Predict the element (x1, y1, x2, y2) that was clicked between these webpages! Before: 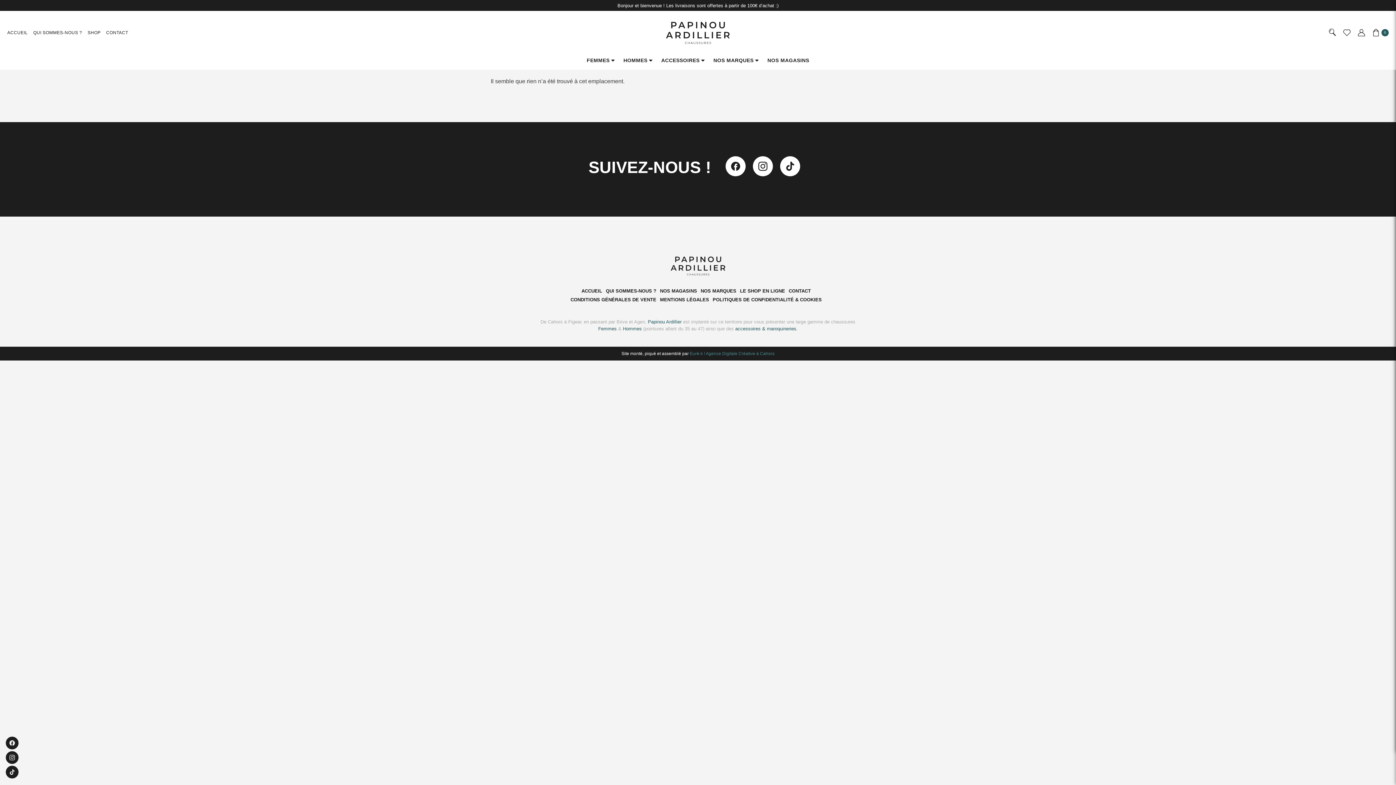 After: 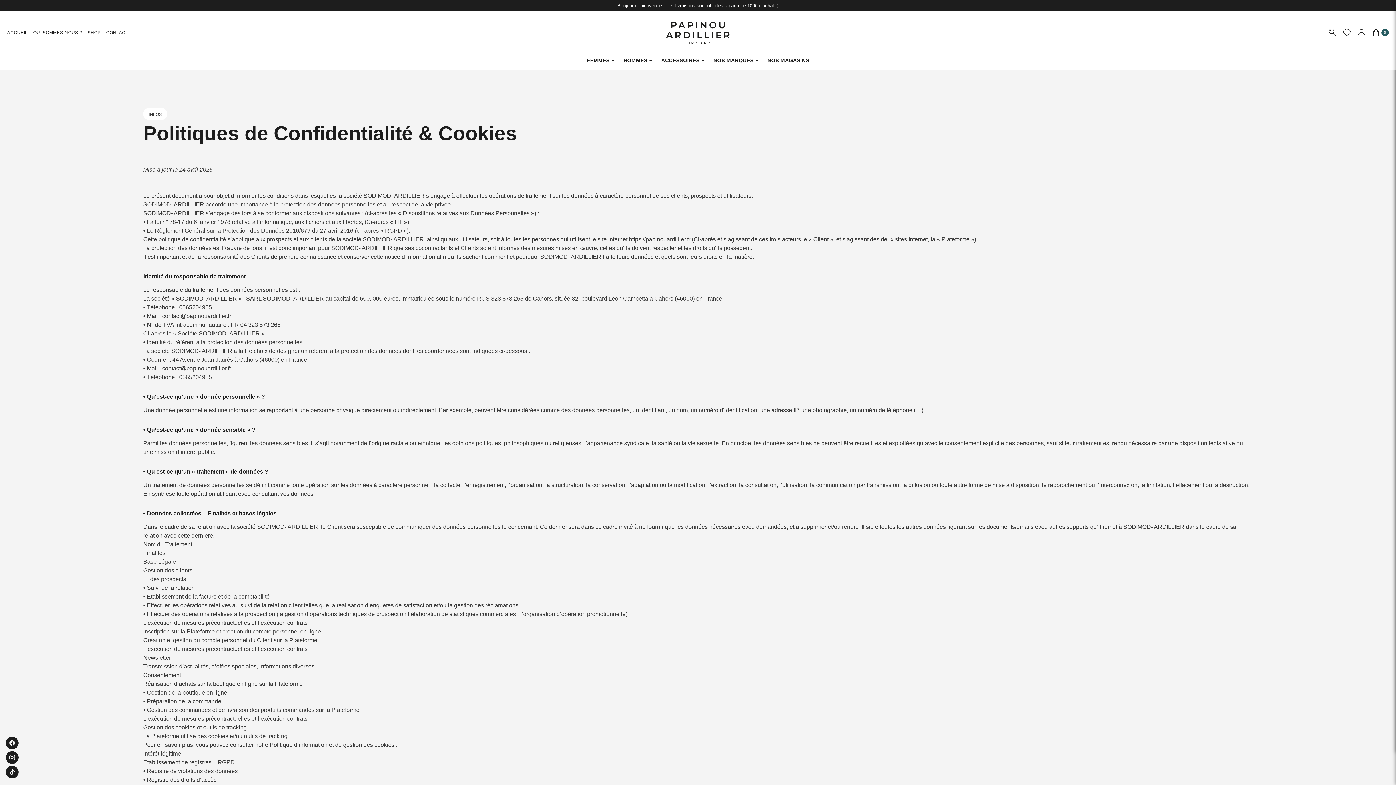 Action: label: POLITIQUES DE CONFIDENTIALITÉ & COOKIES bbox: (712, 296, 823, 303)